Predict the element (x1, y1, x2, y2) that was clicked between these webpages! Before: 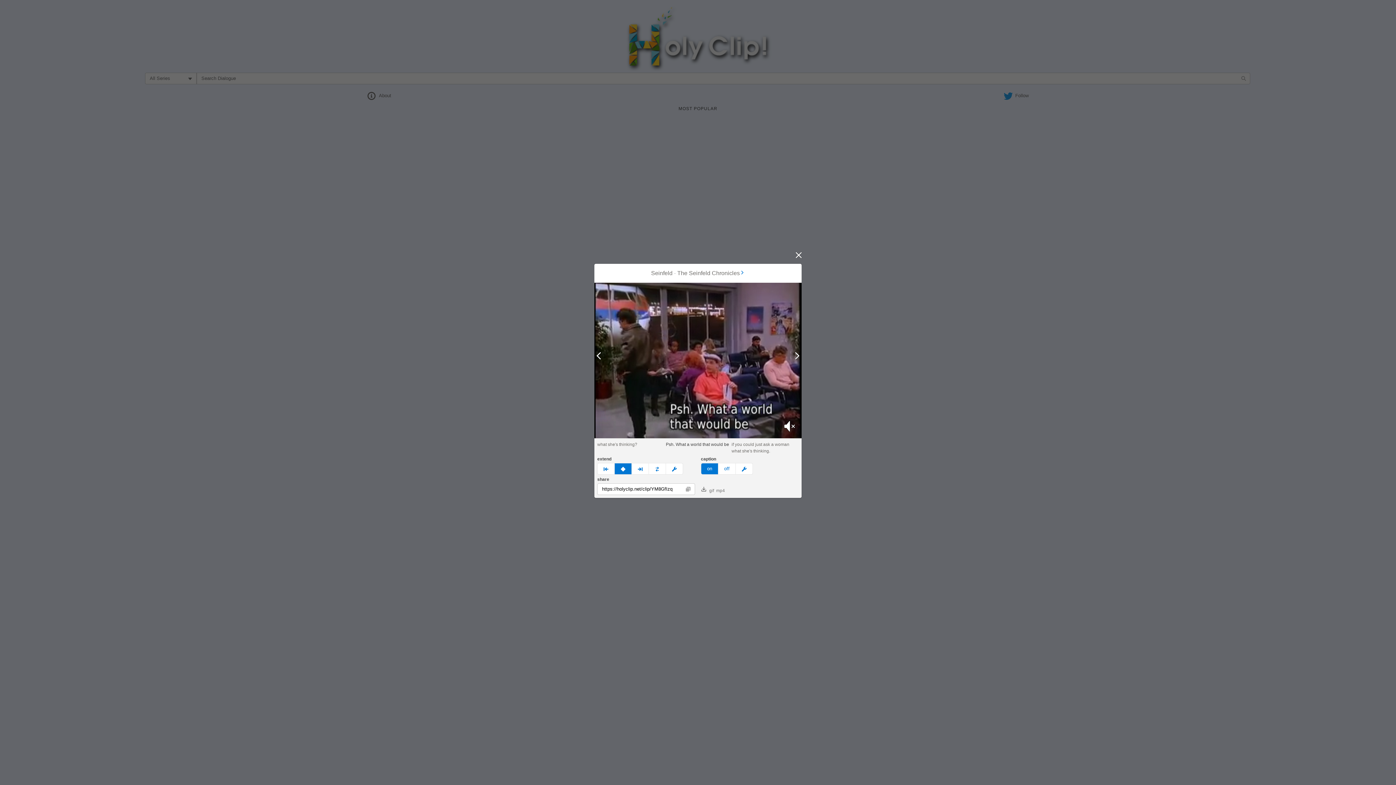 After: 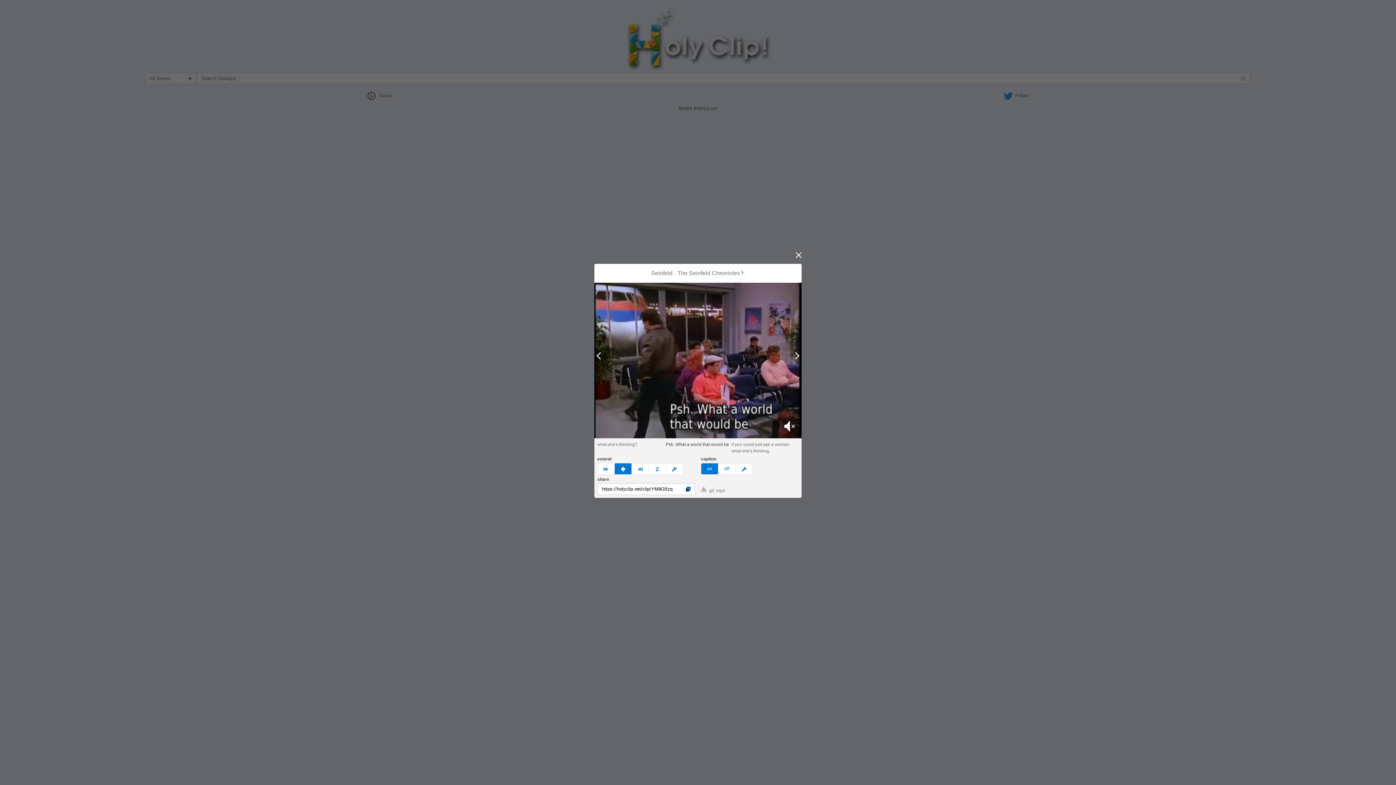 Action: bbox: (685, 487, 690, 492) label: Copy